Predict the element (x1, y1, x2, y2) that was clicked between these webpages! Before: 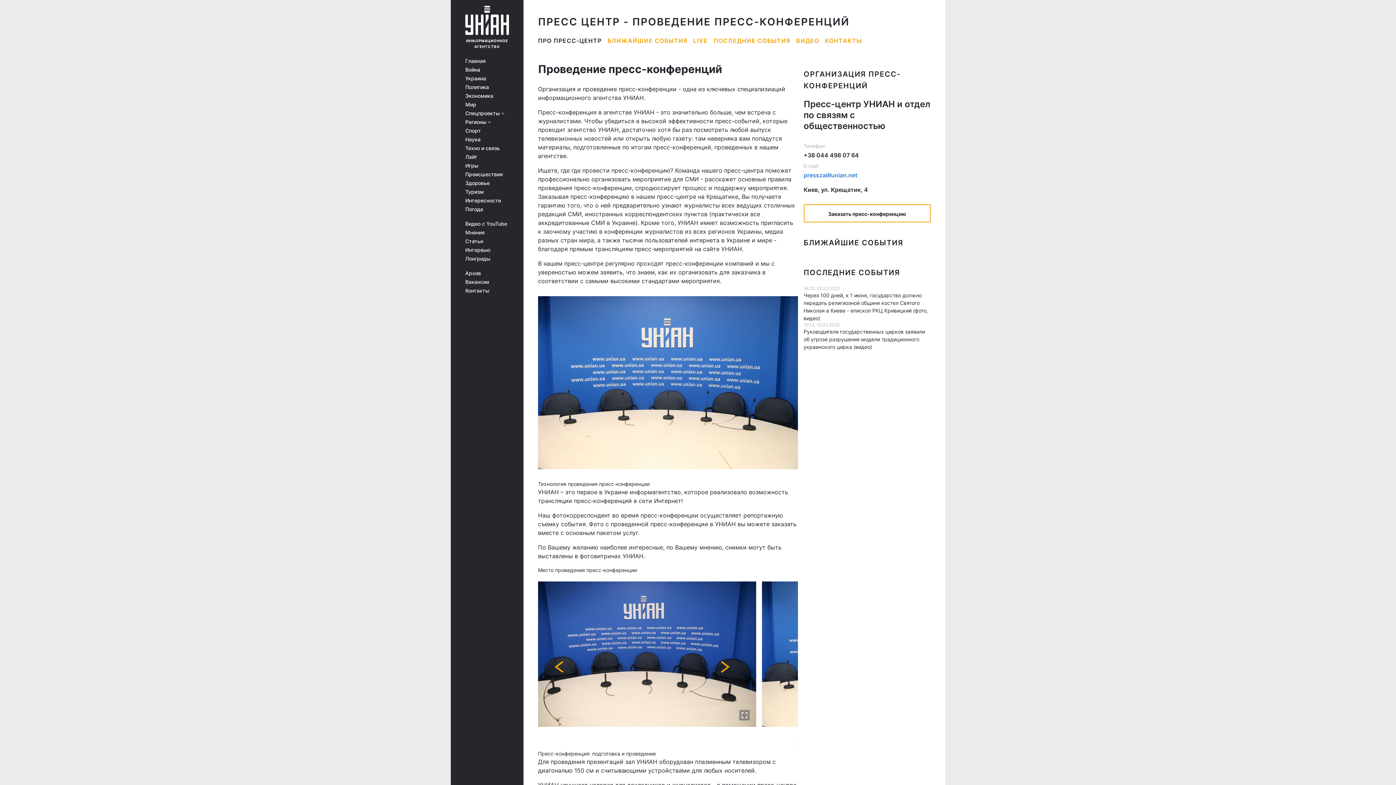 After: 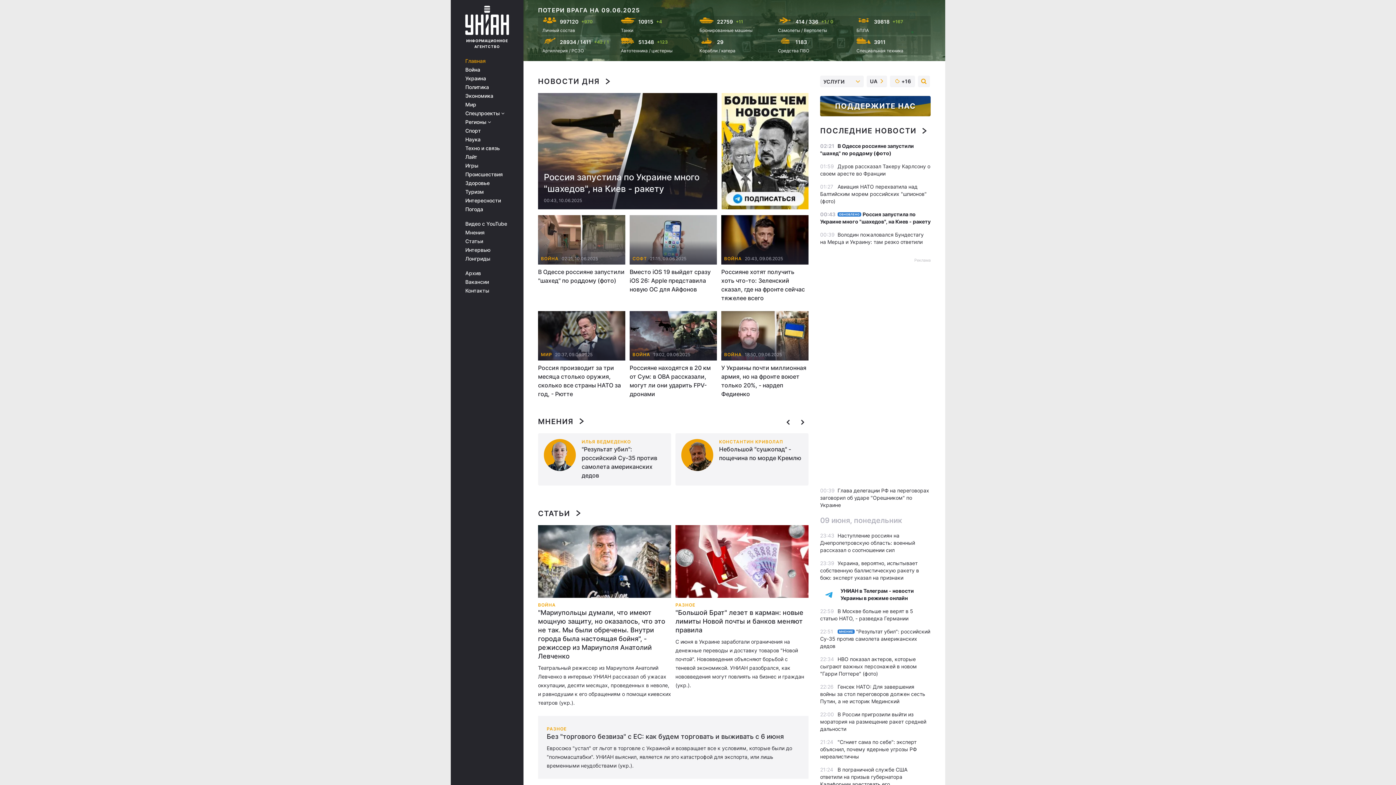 Action: bbox: (465, 5, 509, 49) label: ИНФОРМАЦИОННОЕ АГЕНТСТВО